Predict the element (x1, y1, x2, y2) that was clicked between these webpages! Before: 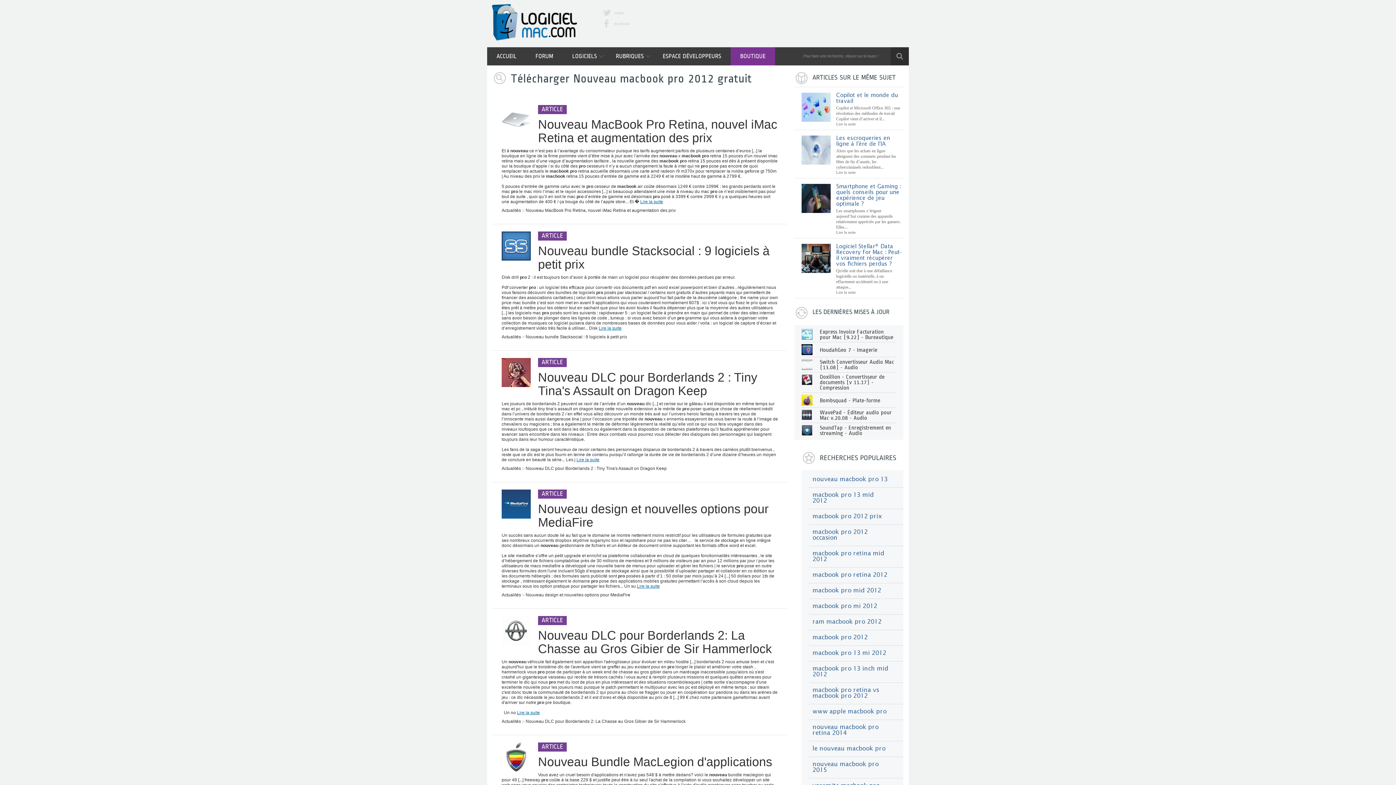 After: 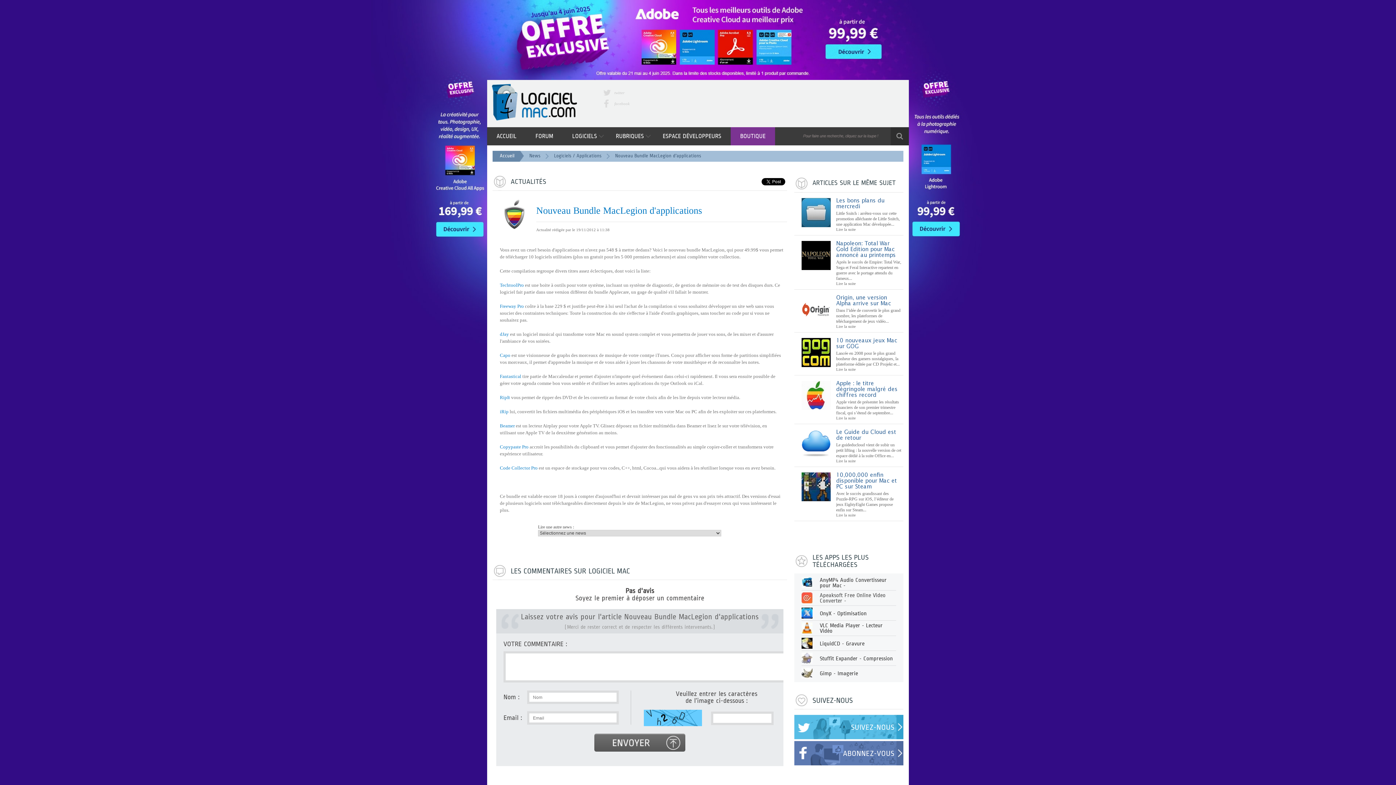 Action: label: Nouveau Bundle MacLegion d'applications bbox: (501, 755, 778, 769)